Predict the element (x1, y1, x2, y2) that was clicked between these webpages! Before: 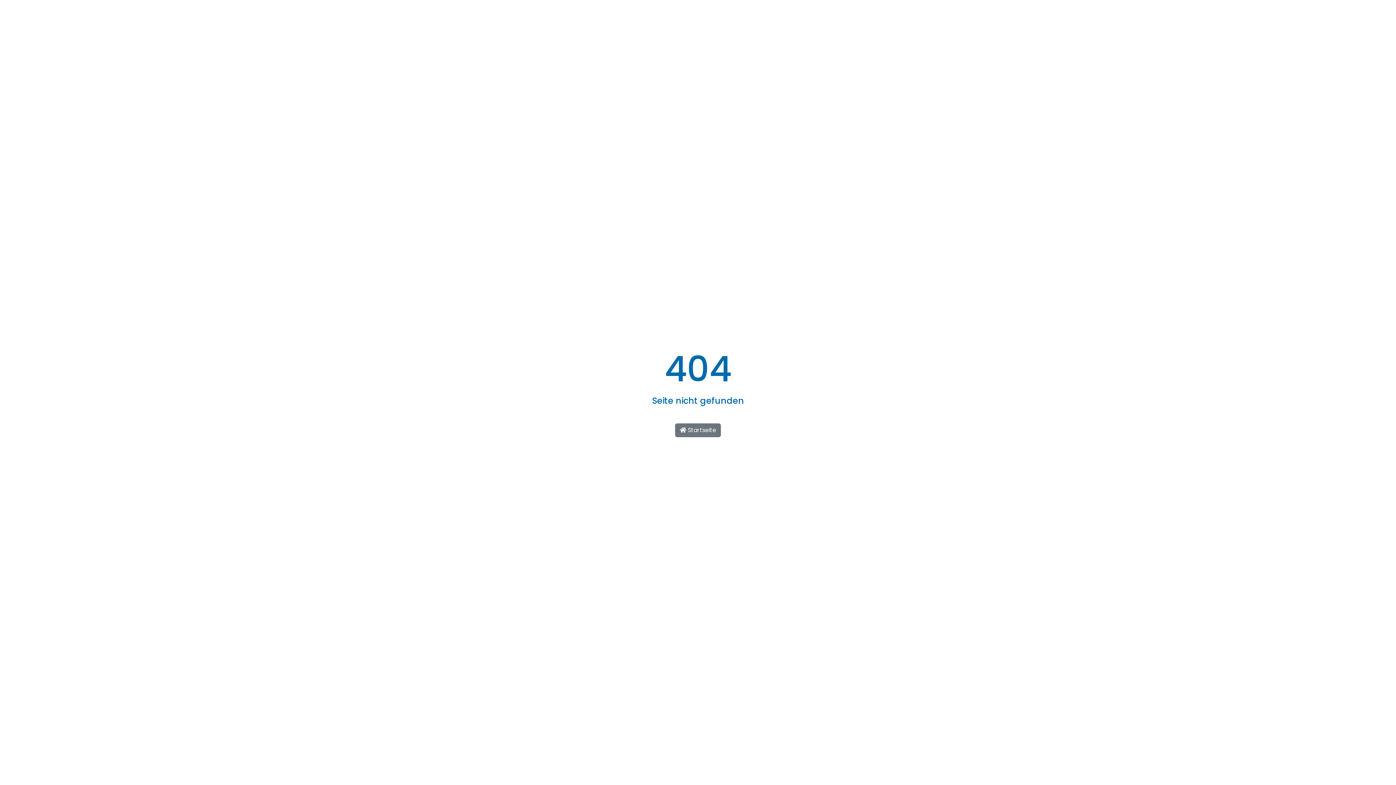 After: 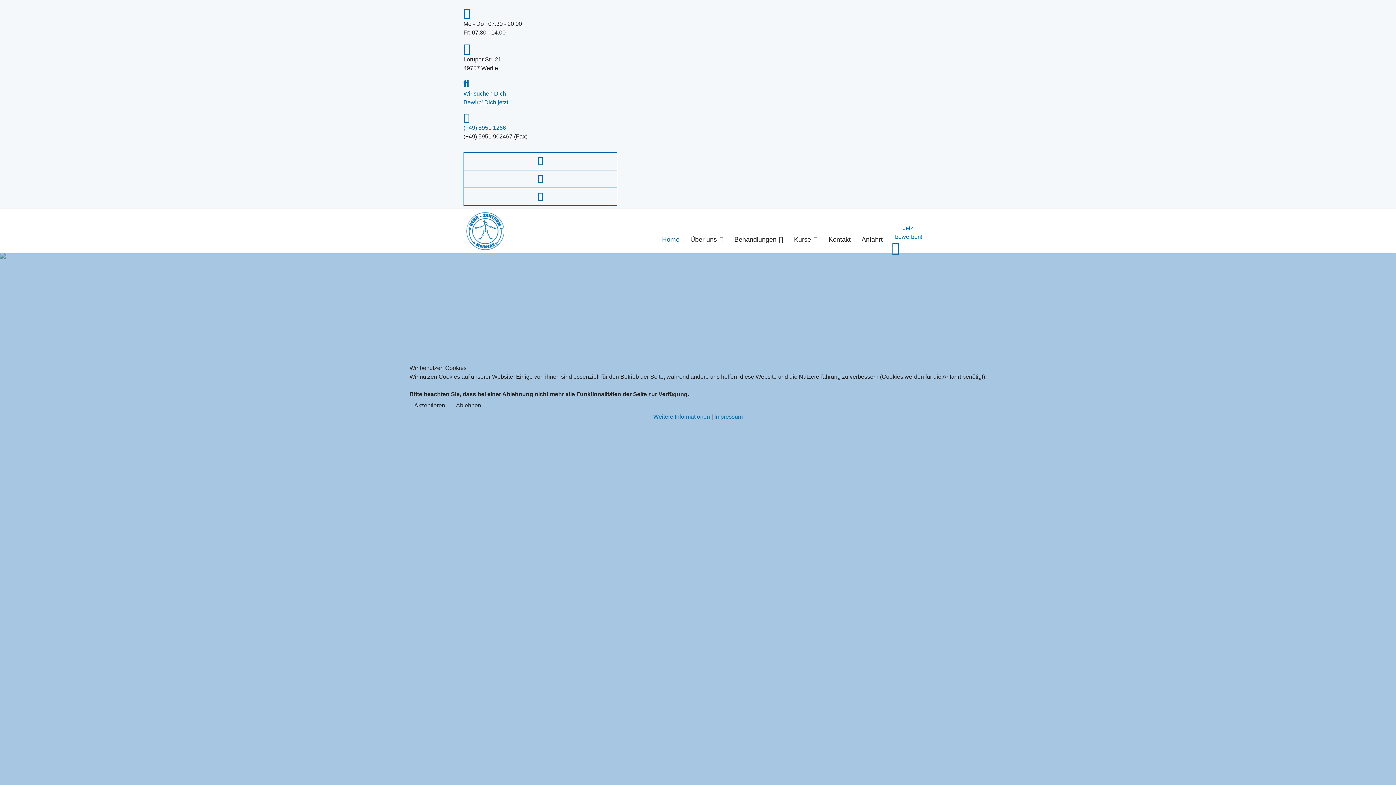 Action: bbox: (675, 423, 721, 437) label:  Startseite